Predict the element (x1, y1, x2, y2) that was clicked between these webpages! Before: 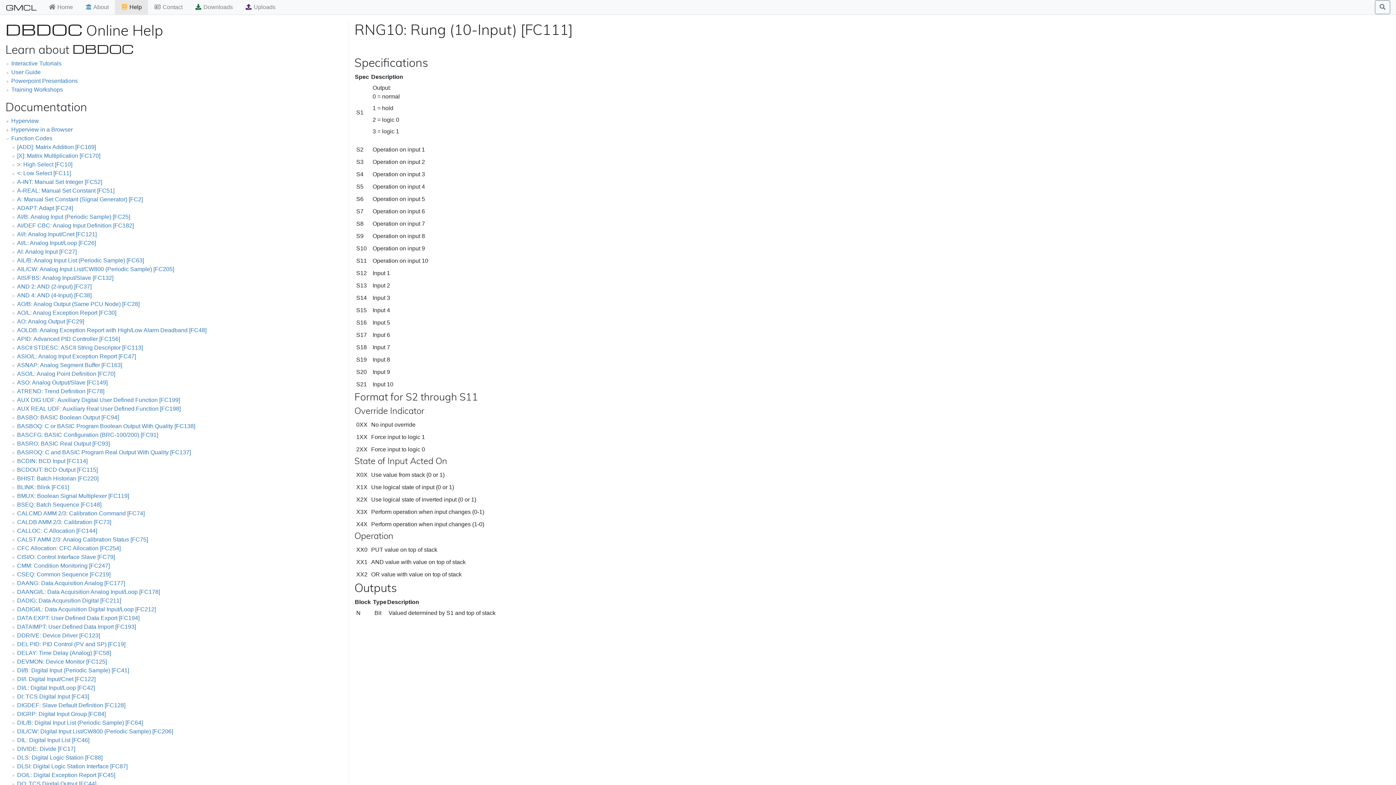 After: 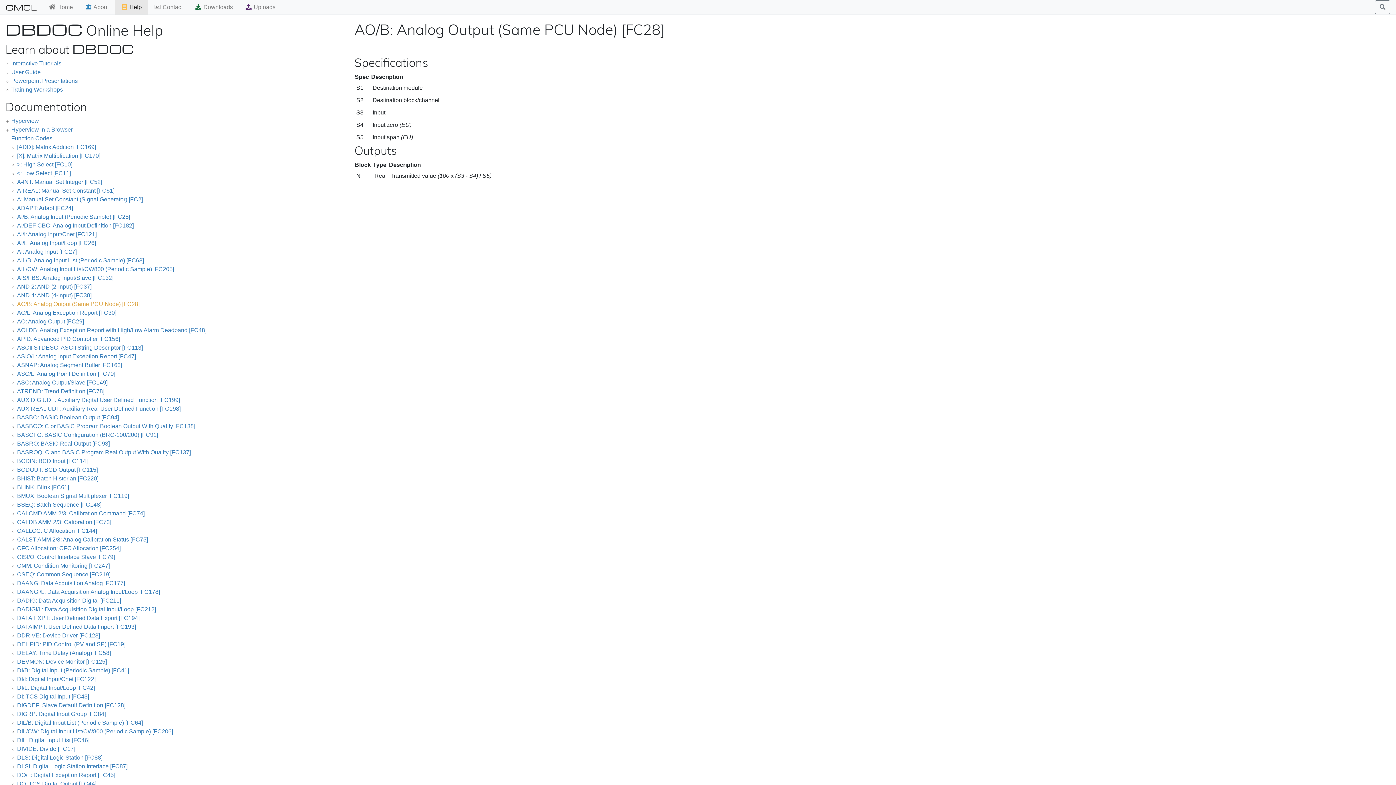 Action: bbox: (17, 301, 139, 307) label: AO/B: Analog Output (Same PCU Node) [FC28]